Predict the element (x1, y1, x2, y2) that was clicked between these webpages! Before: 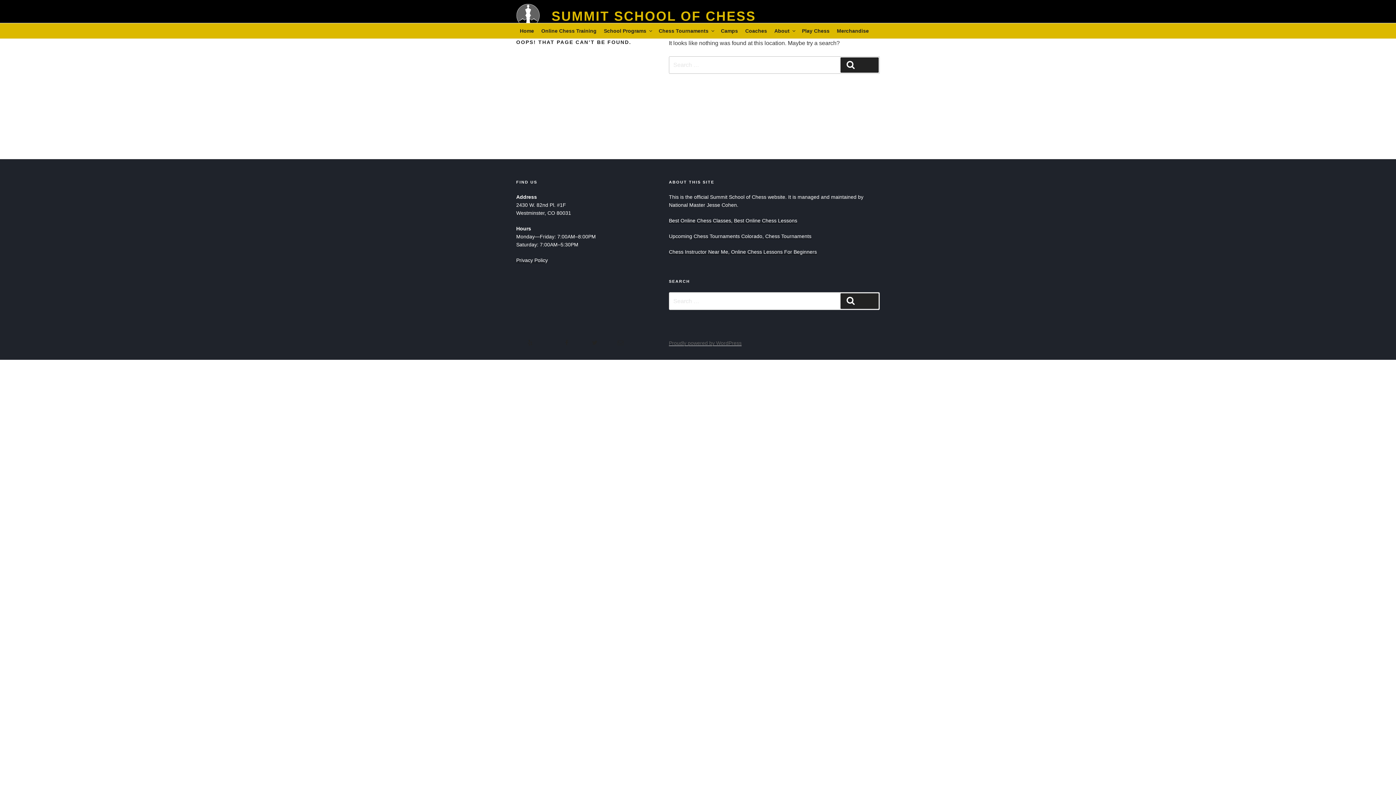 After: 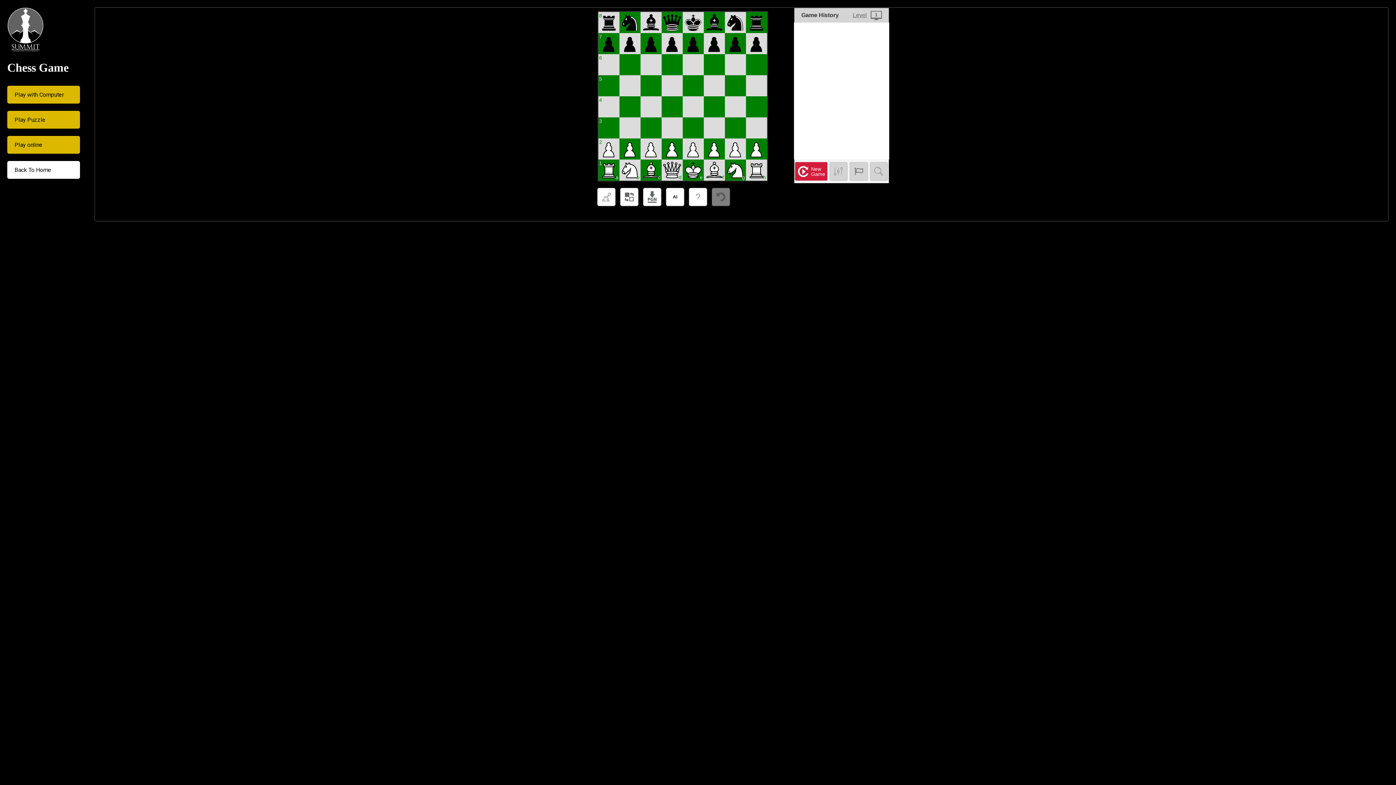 Action: label: Play Chess bbox: (798, 27, 833, 34)